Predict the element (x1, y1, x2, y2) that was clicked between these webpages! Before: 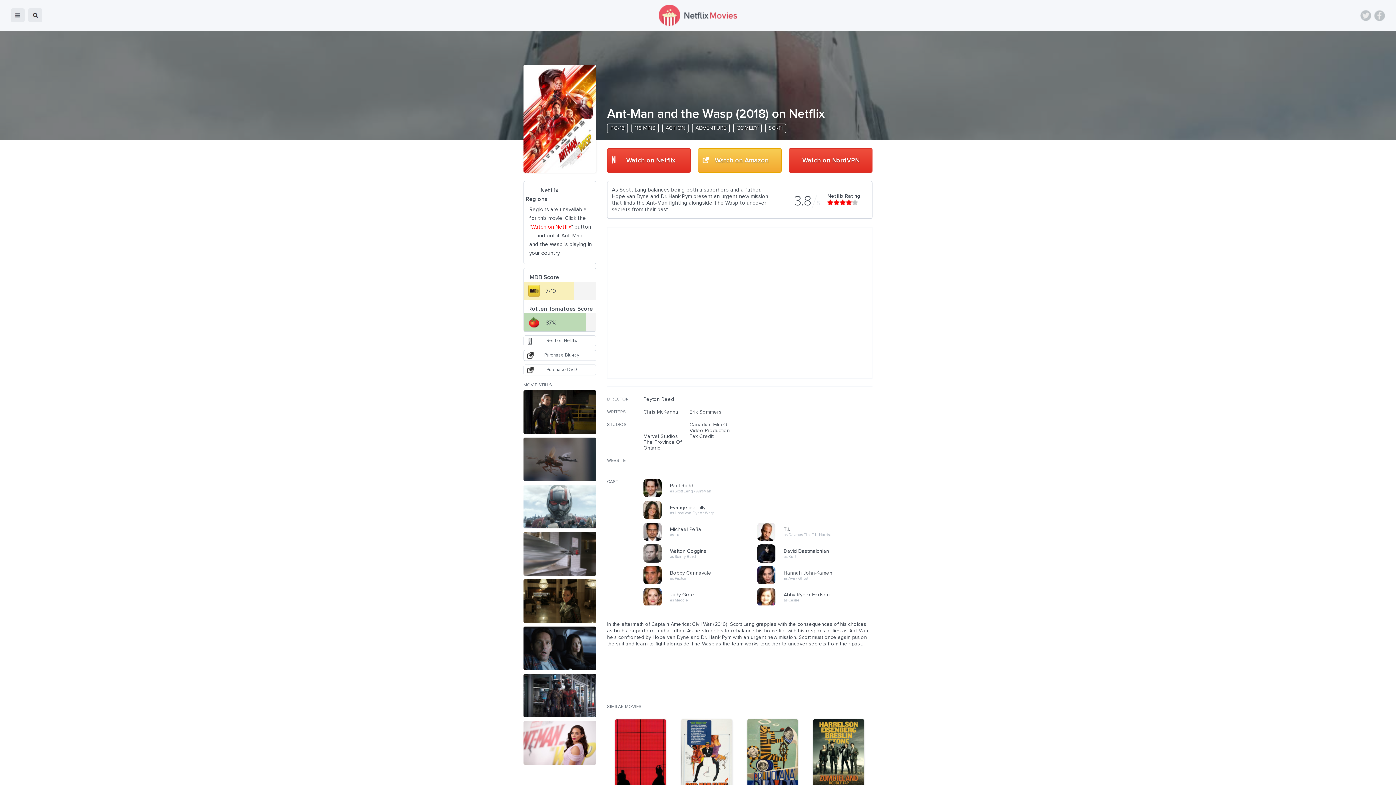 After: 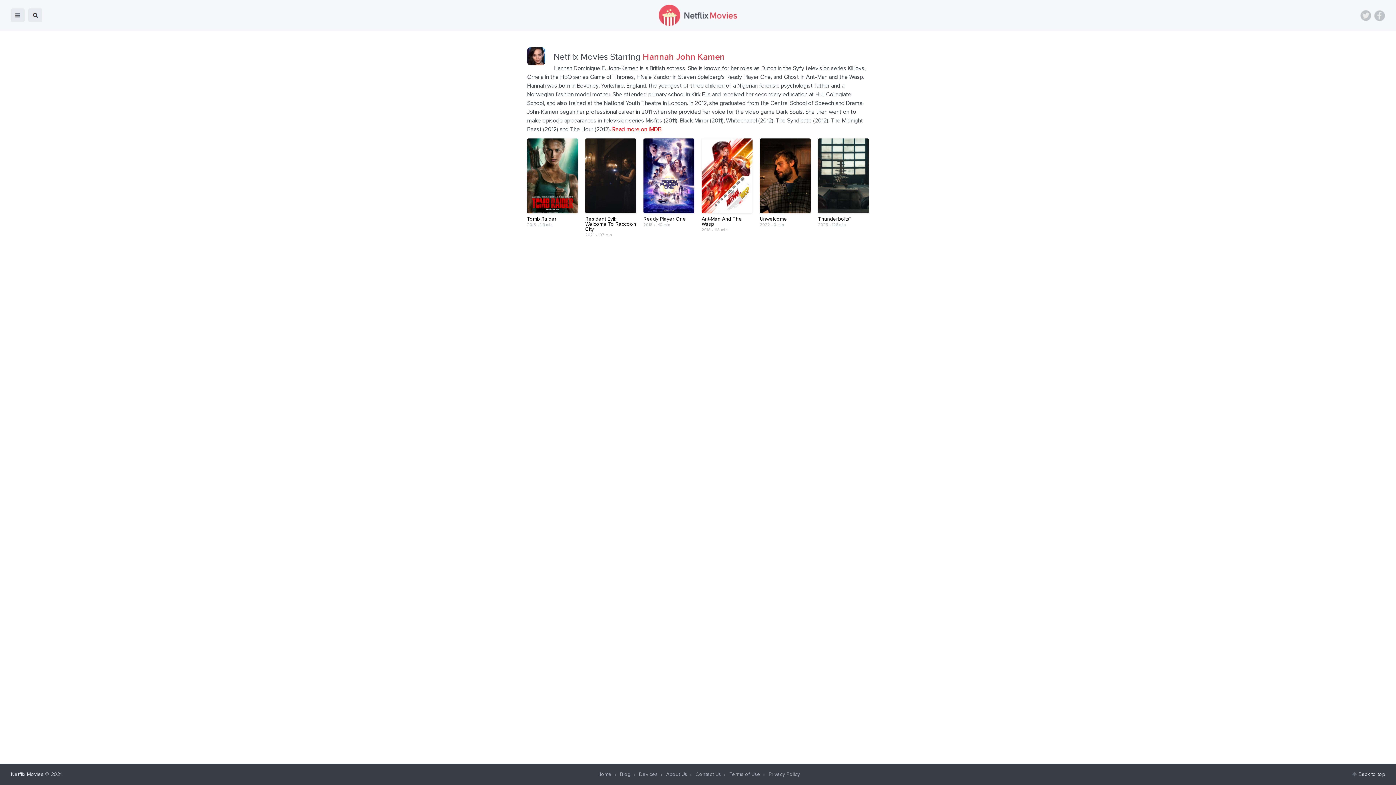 Action: label: Hannah John-Kamen
as Ava / Ghost bbox: (783, 577, 849, 582)